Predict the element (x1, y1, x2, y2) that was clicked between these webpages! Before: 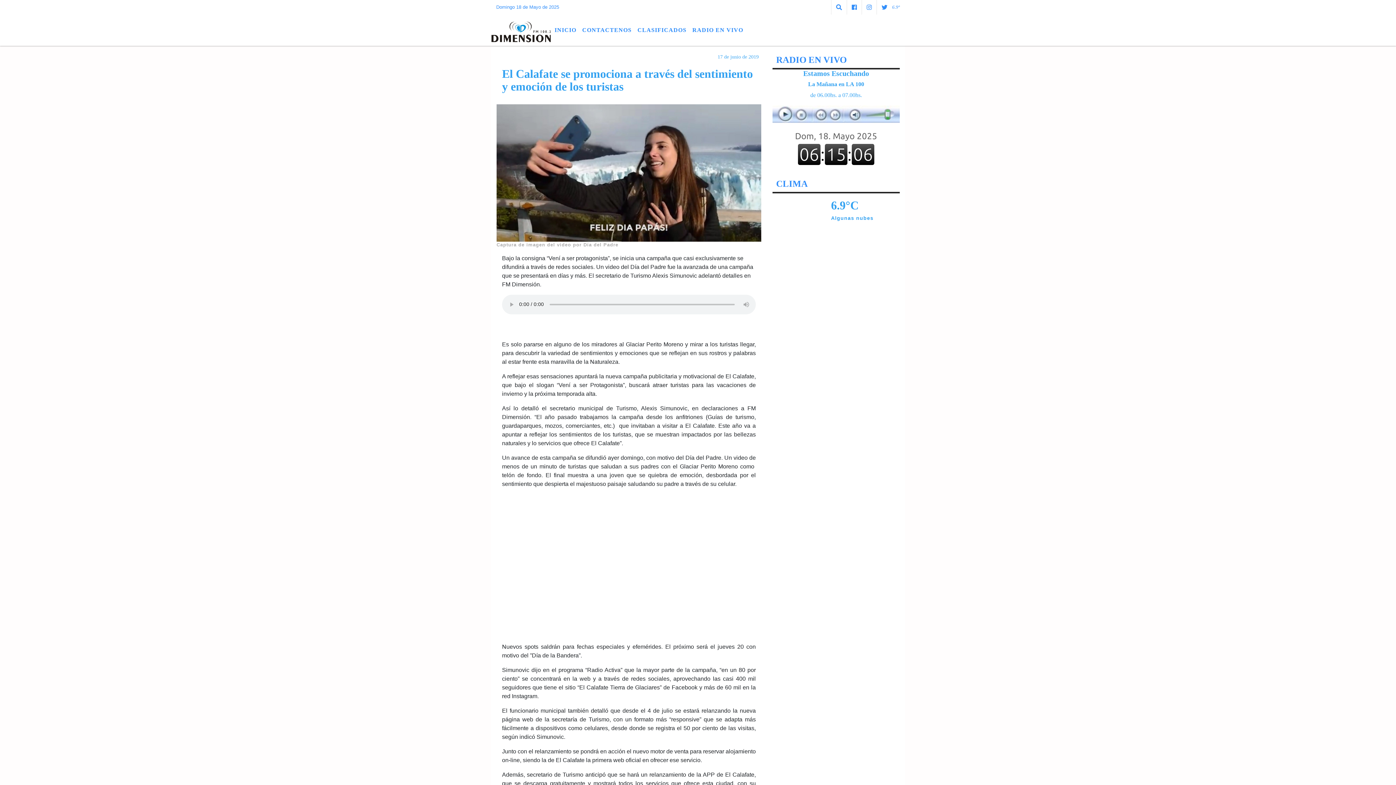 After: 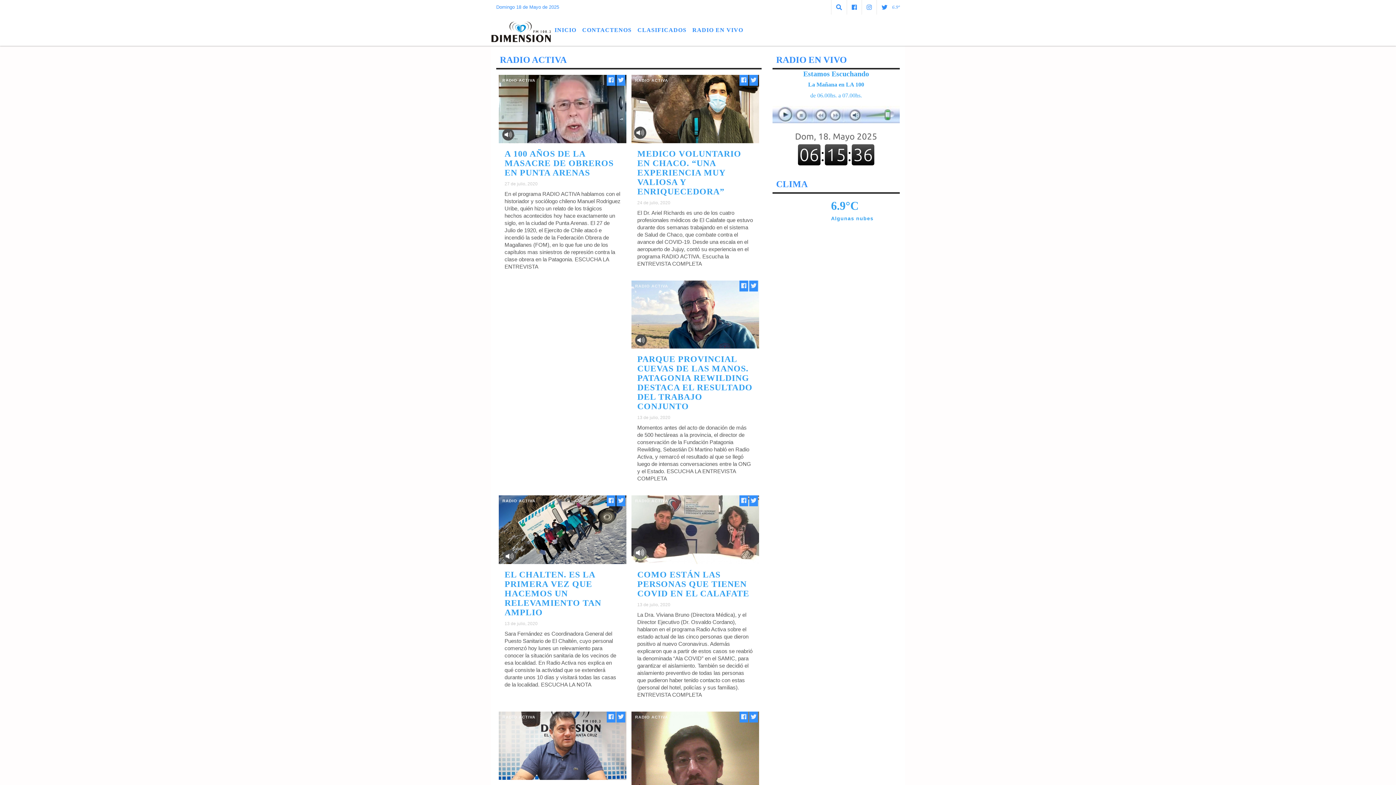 Action: bbox: (746, 22, 752, 28)